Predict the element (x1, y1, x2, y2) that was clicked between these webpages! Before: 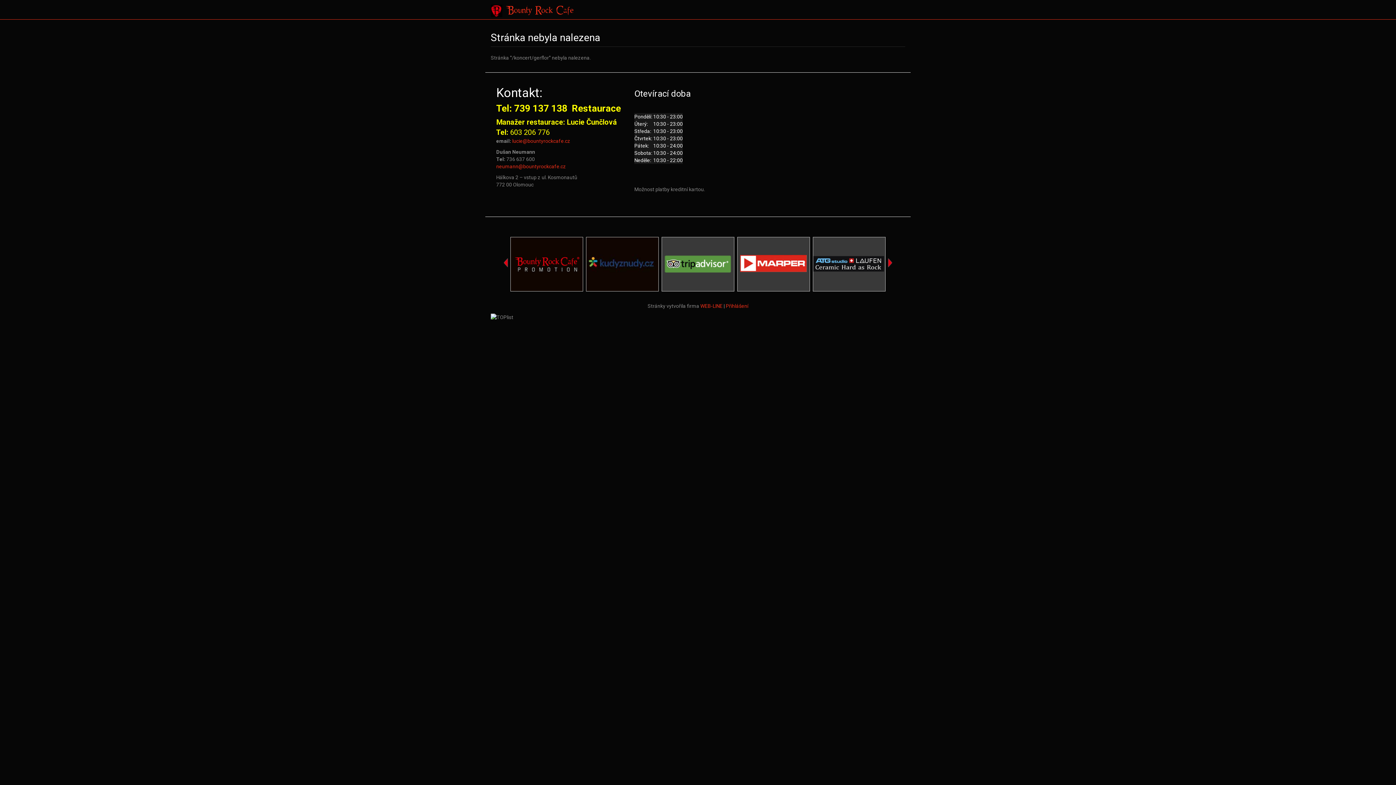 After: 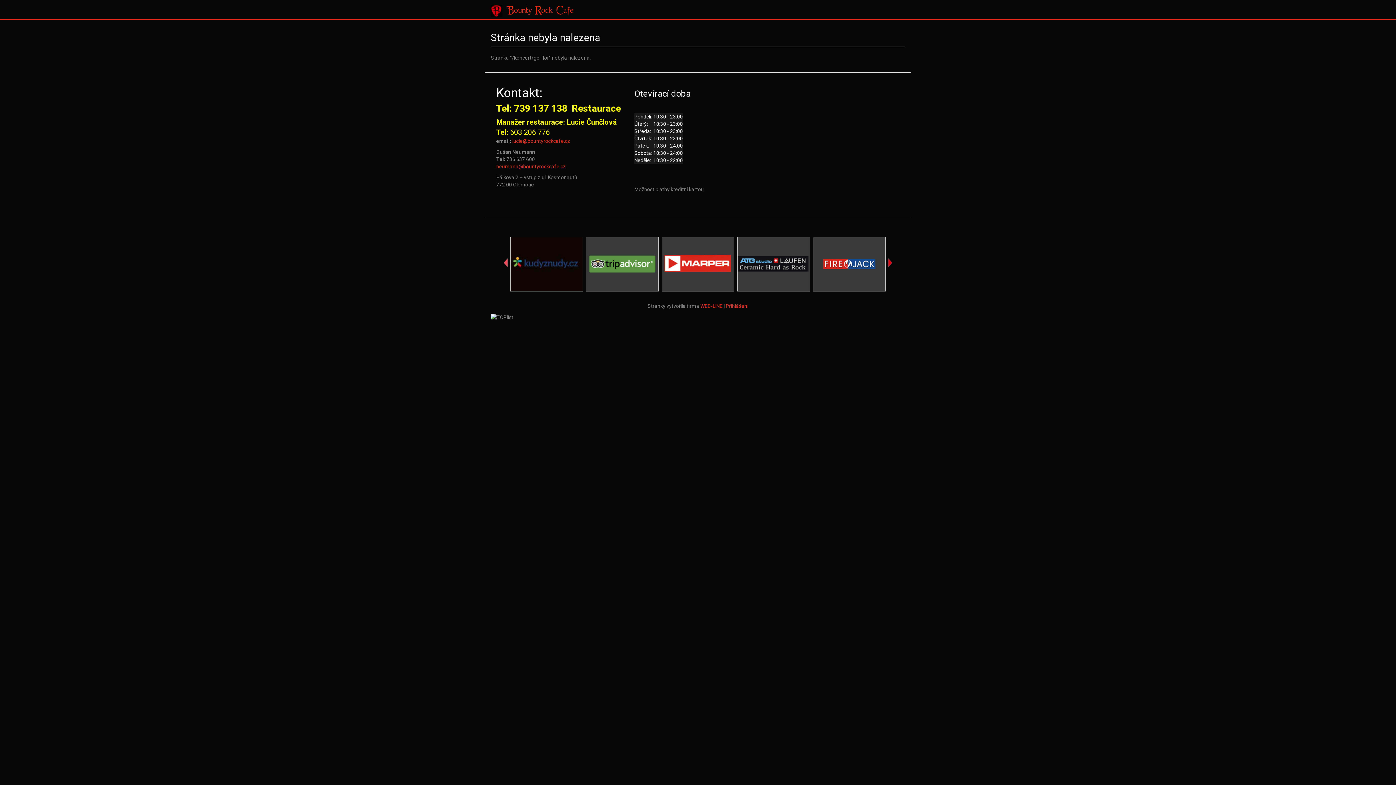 Action: bbox: (498, 257, 509, 268)